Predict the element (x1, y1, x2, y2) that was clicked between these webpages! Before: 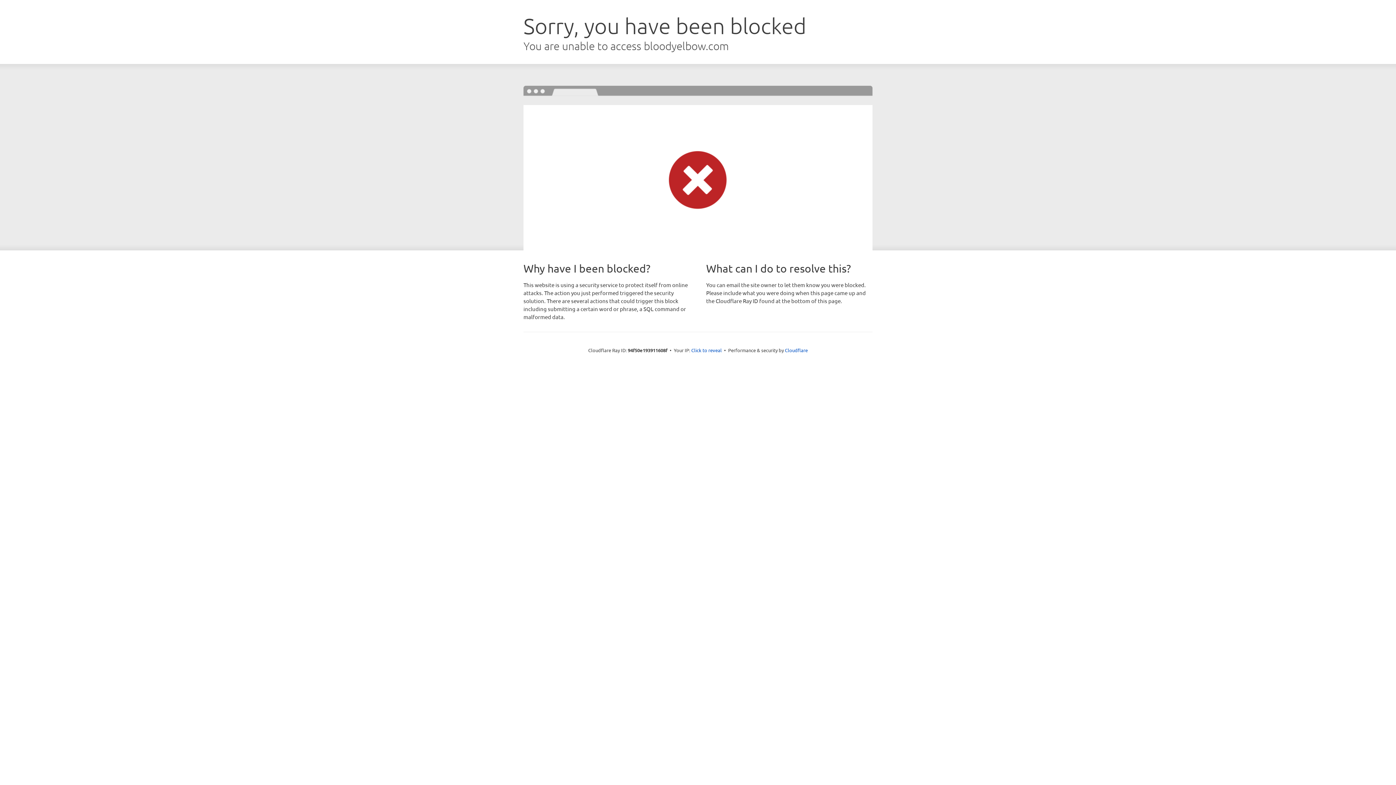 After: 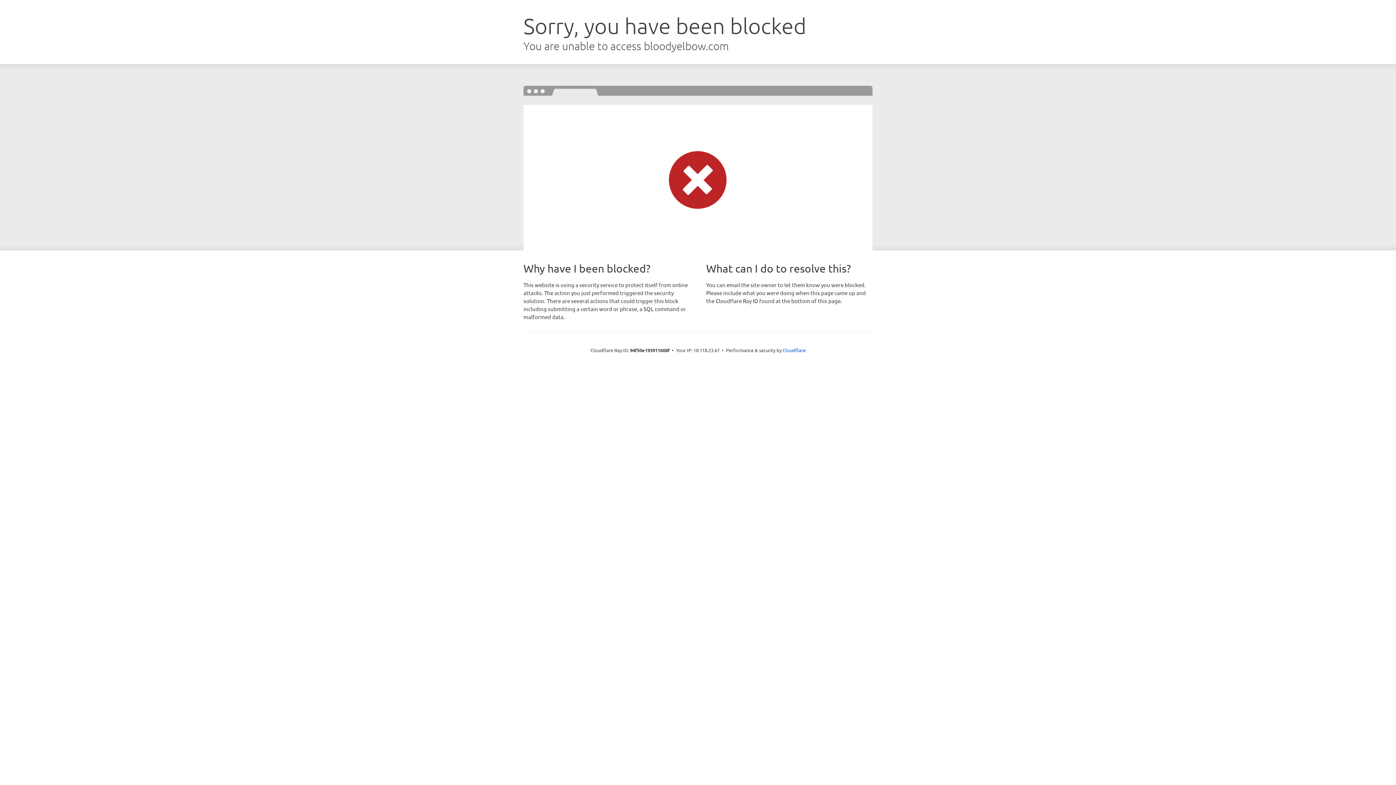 Action: label: Click to reveal bbox: (691, 346, 722, 353)